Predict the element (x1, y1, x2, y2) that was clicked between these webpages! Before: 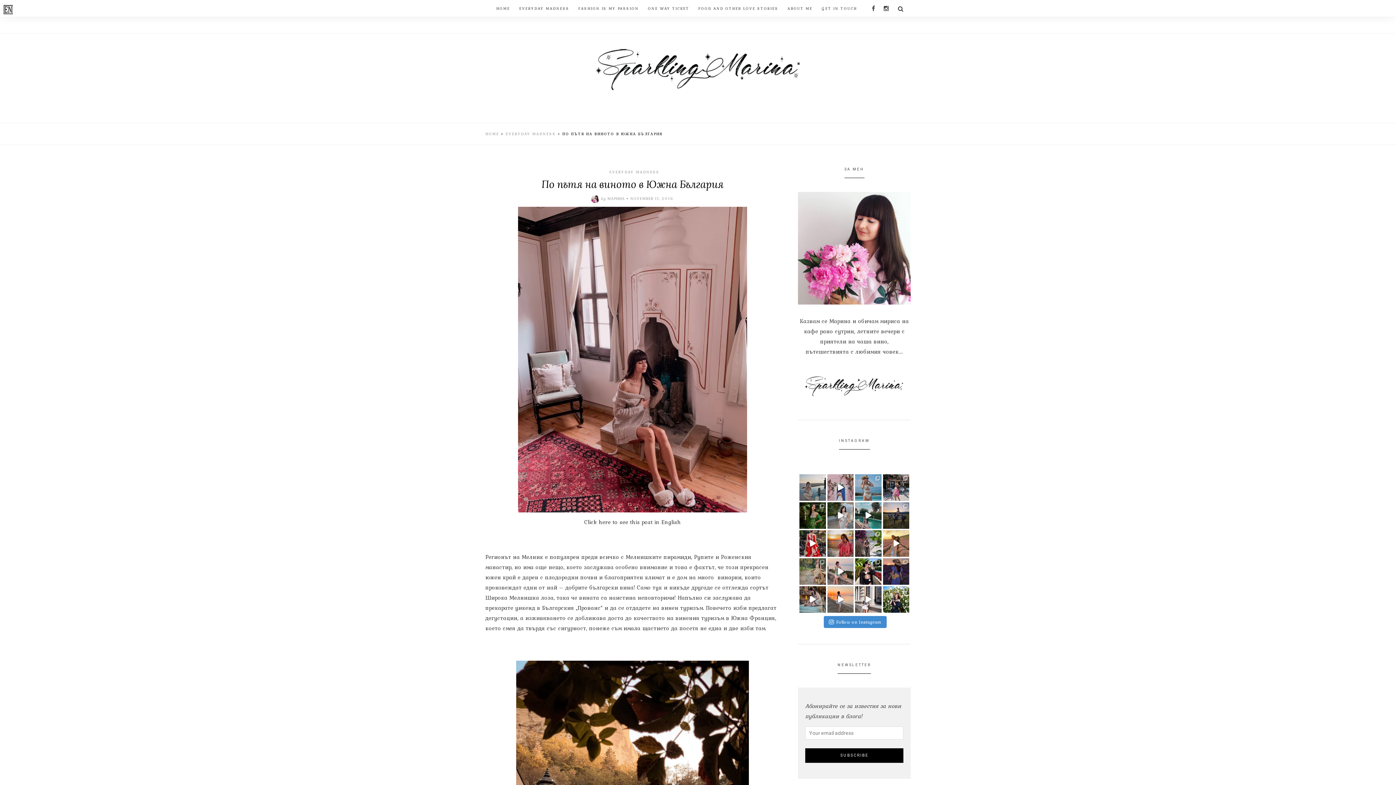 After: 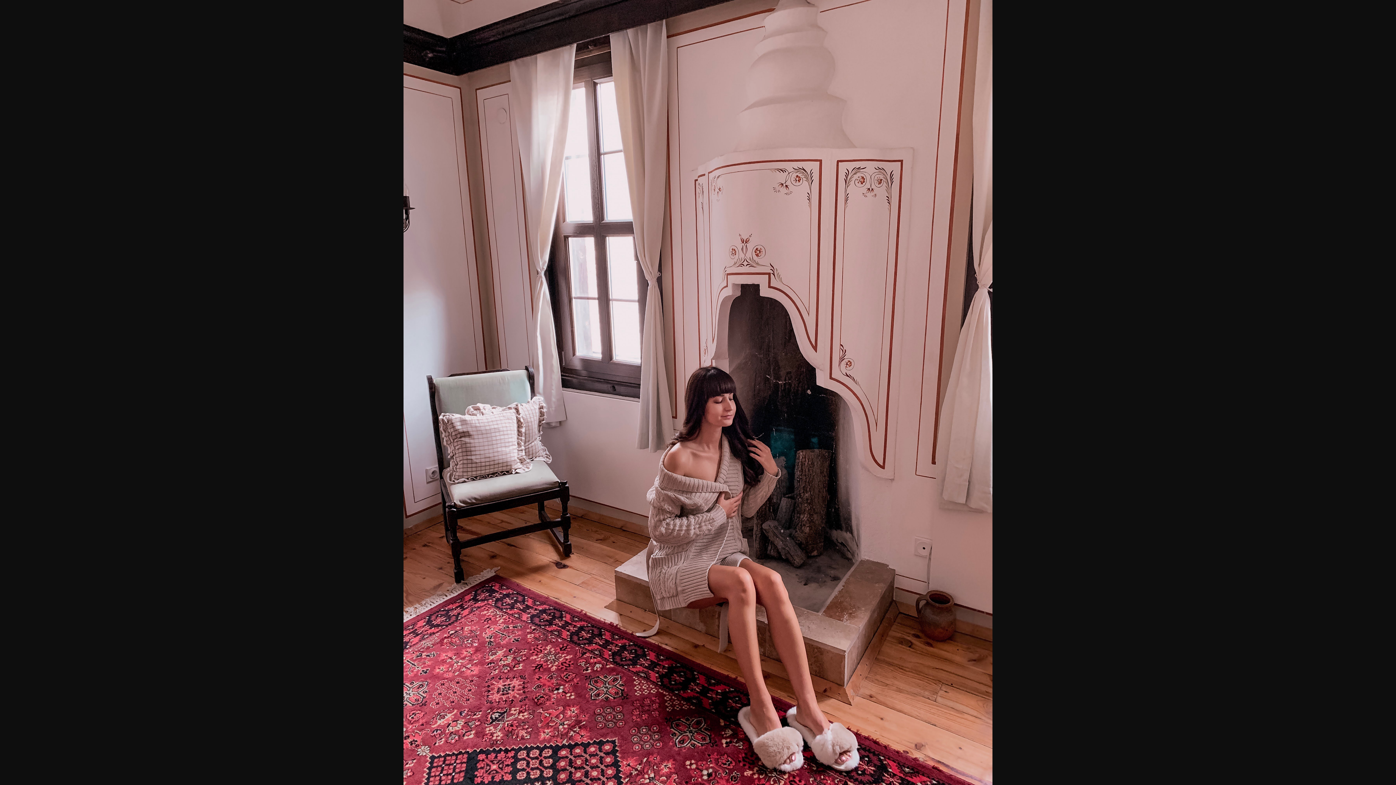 Action: bbox: (516, 206, 749, 512)